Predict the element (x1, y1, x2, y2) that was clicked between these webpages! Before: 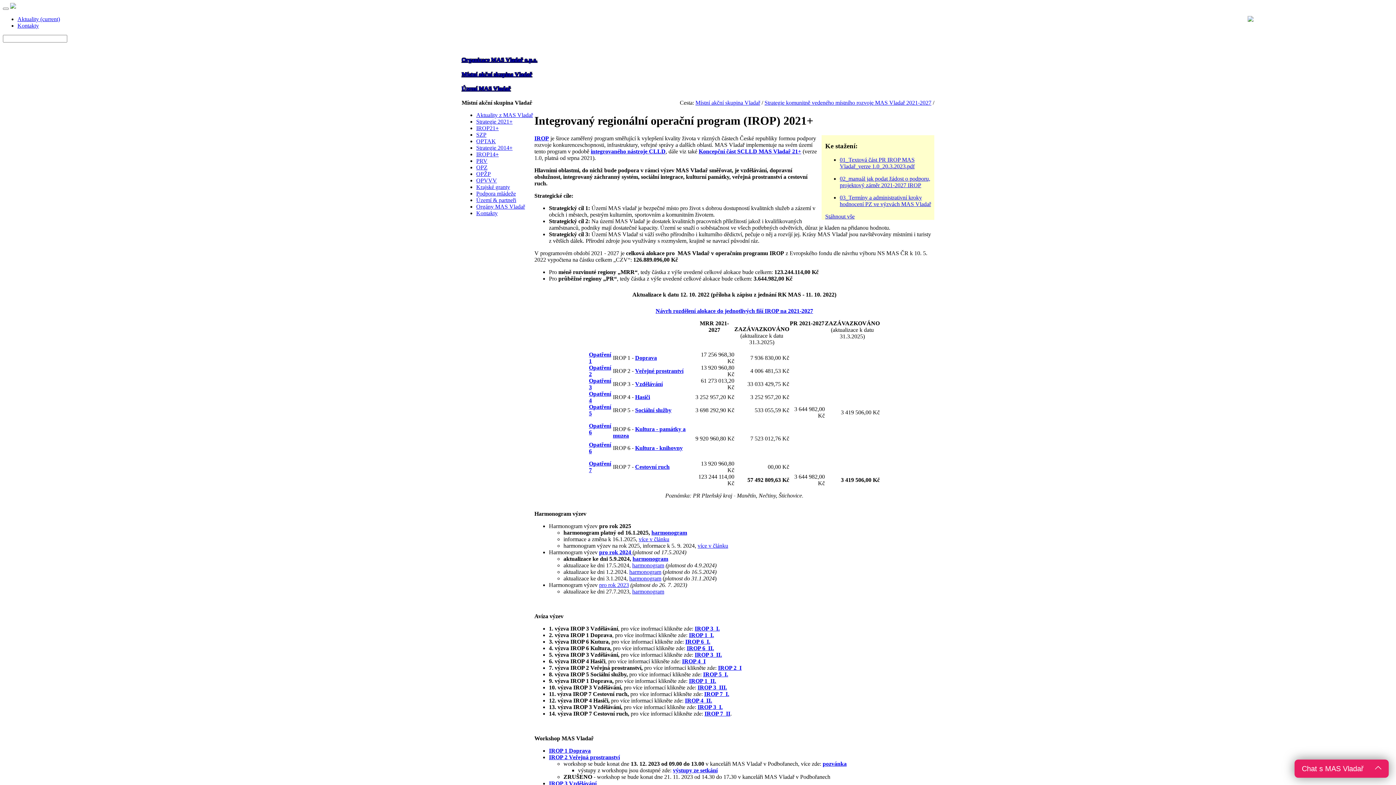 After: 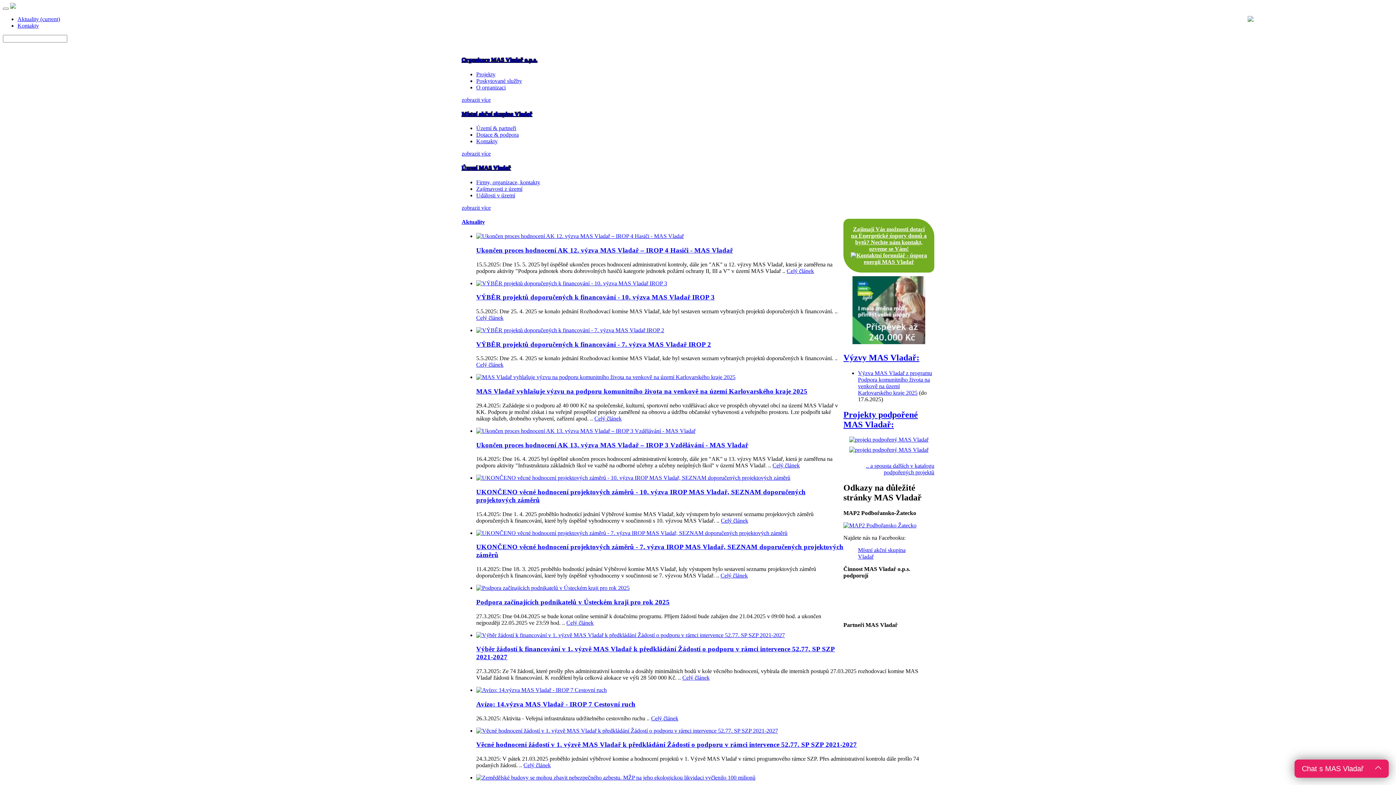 Action: label: 01_Textová část PR IROP MAS Vladař_verze 1.0_20.3.2023.pdf bbox: (840, 156, 914, 169)